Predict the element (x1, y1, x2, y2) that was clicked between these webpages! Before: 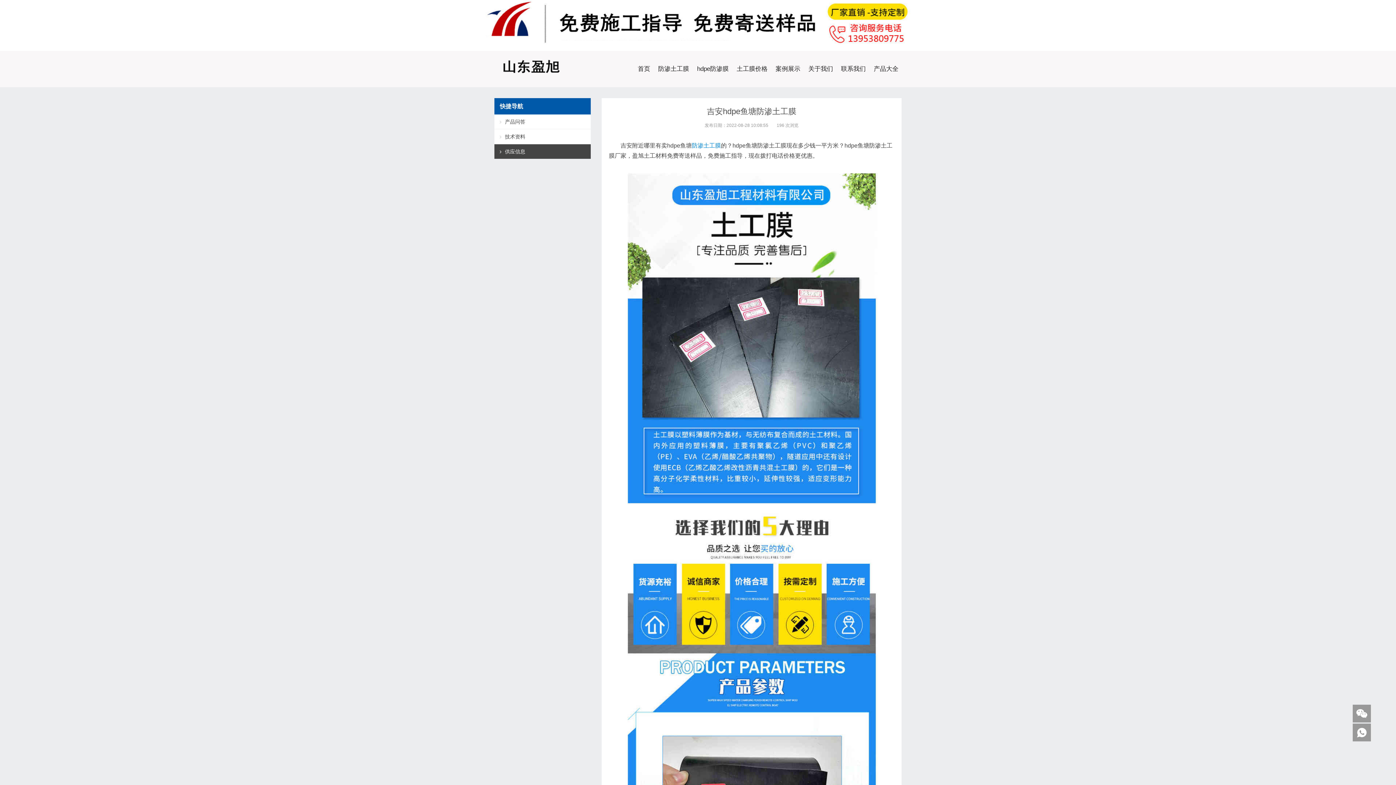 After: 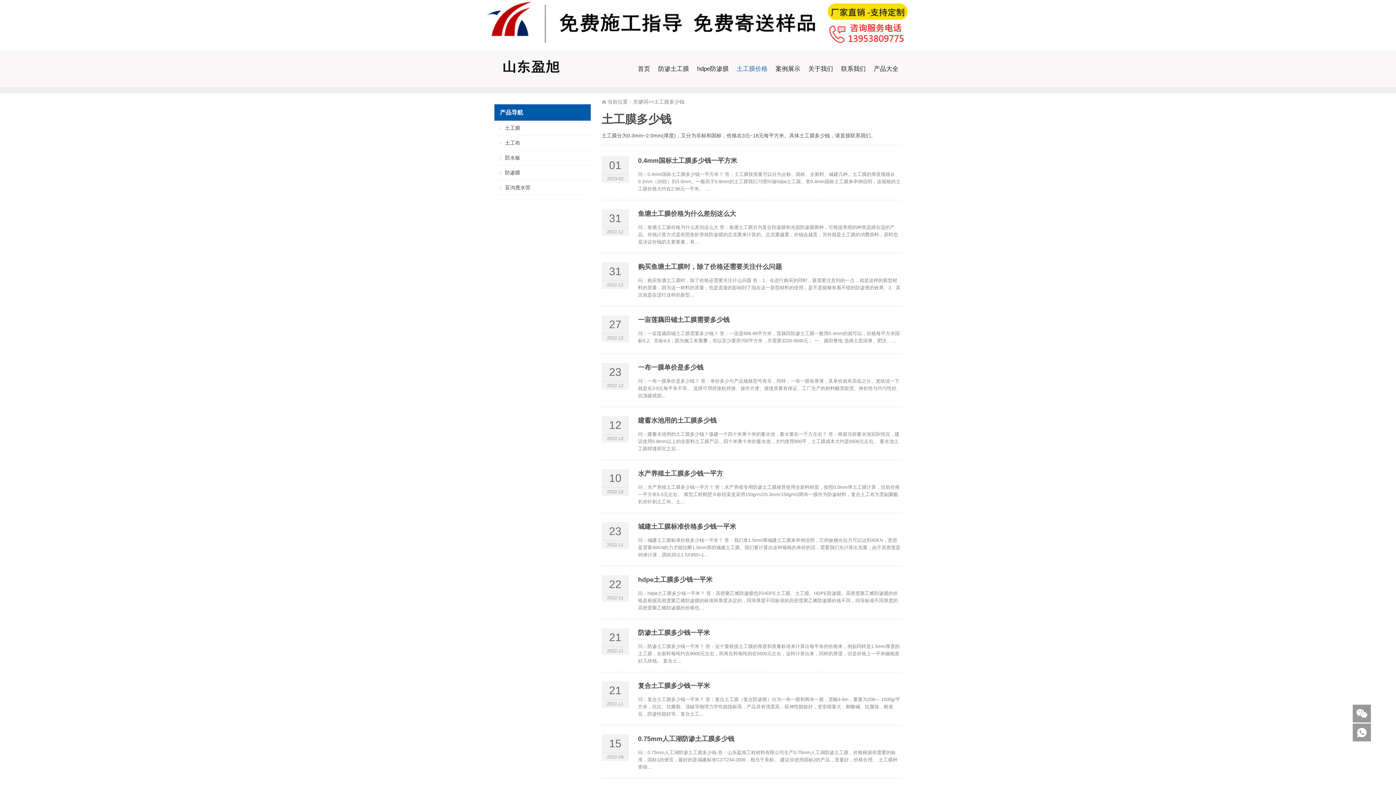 Action: bbox: (733, 50, 770, 87) label: 土工膜价格